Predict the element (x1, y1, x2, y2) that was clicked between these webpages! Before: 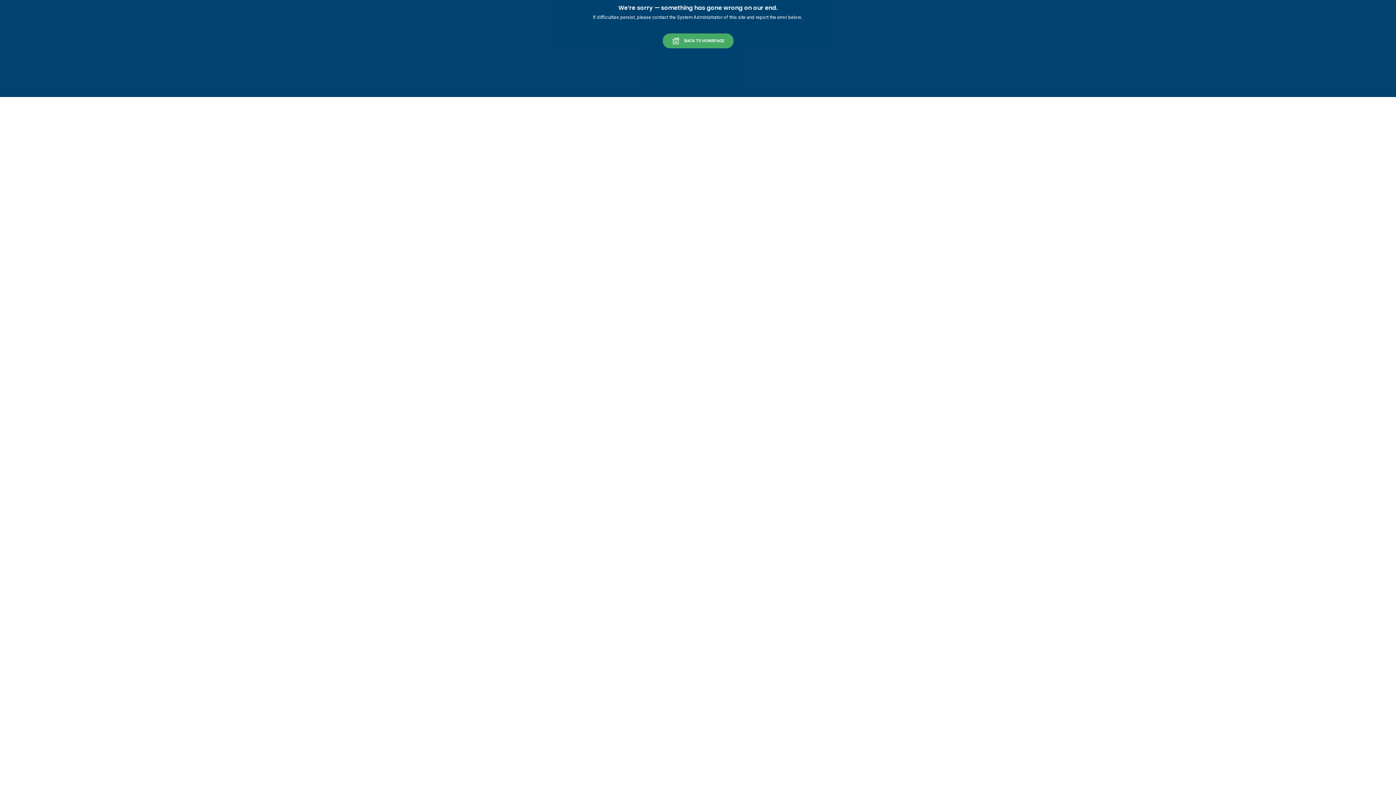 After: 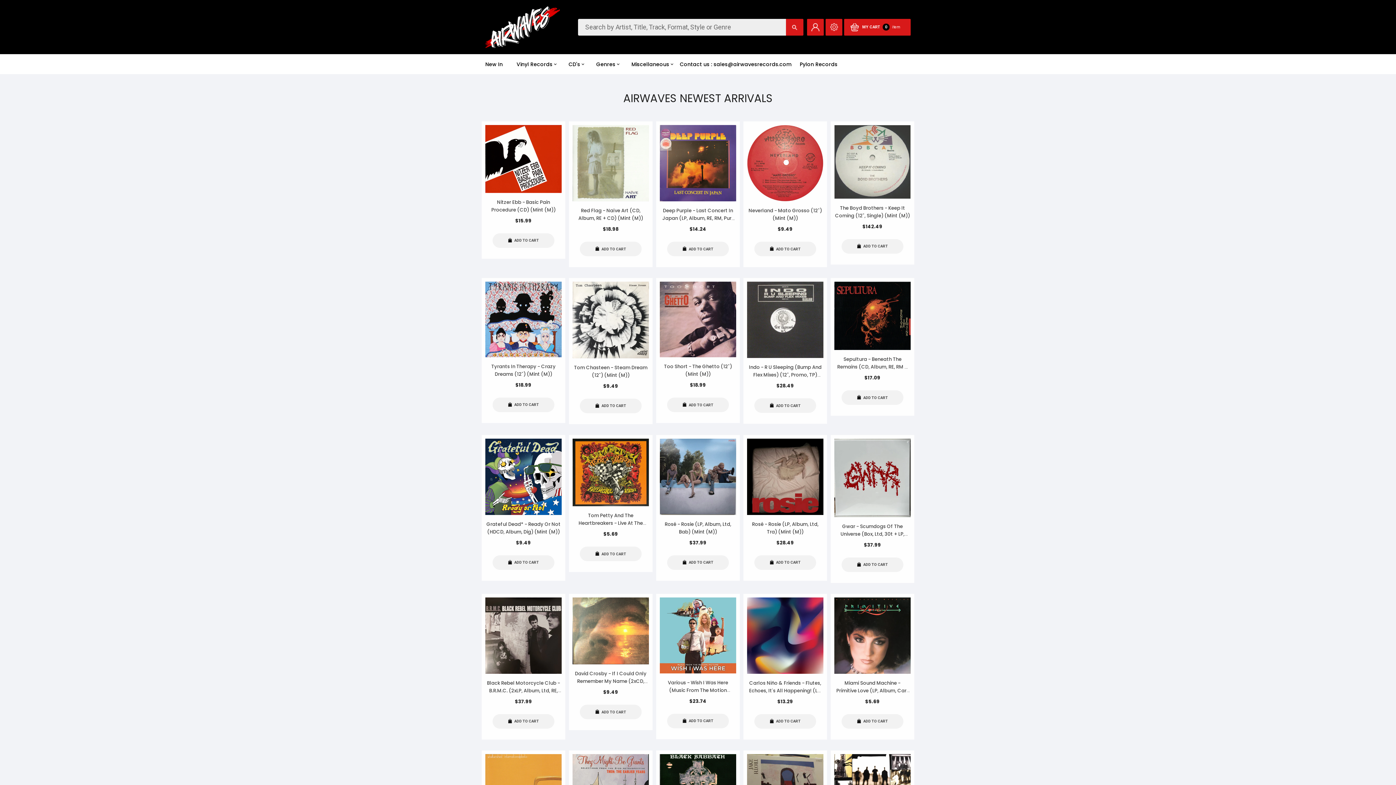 Action: bbox: (662, 33, 733, 48) label: BACK TO HOMEPAGE